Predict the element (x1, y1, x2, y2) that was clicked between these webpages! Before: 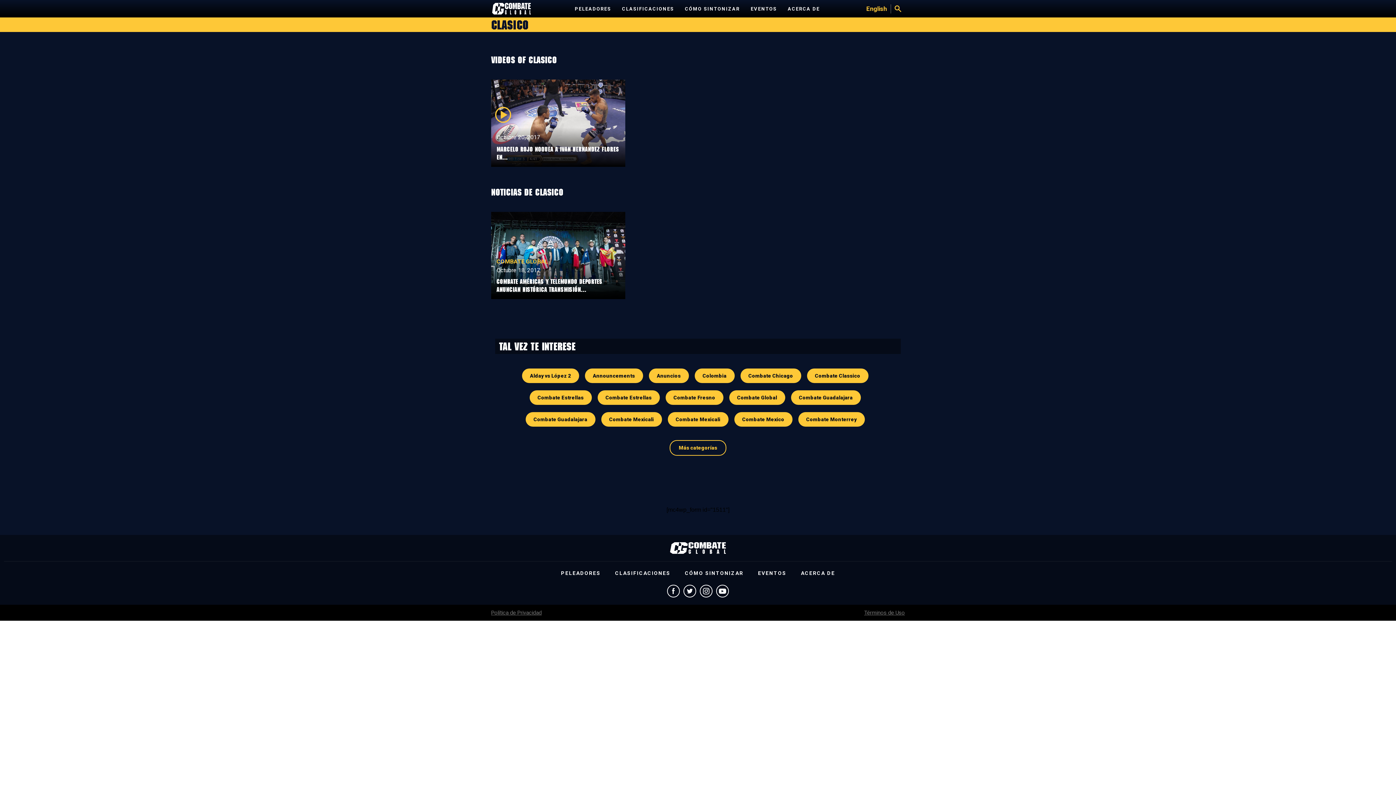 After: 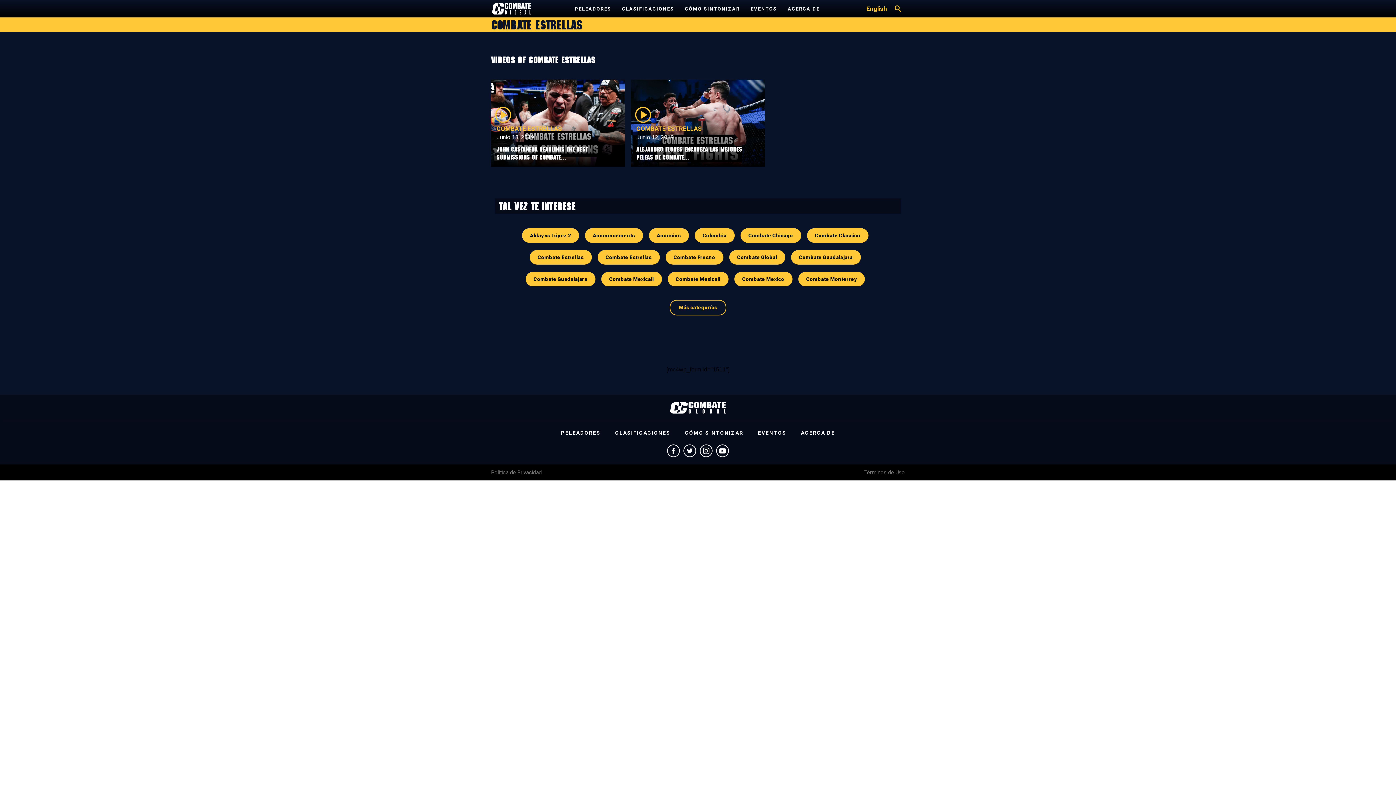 Action: bbox: (597, 390, 659, 405) label: Combate Estrellas